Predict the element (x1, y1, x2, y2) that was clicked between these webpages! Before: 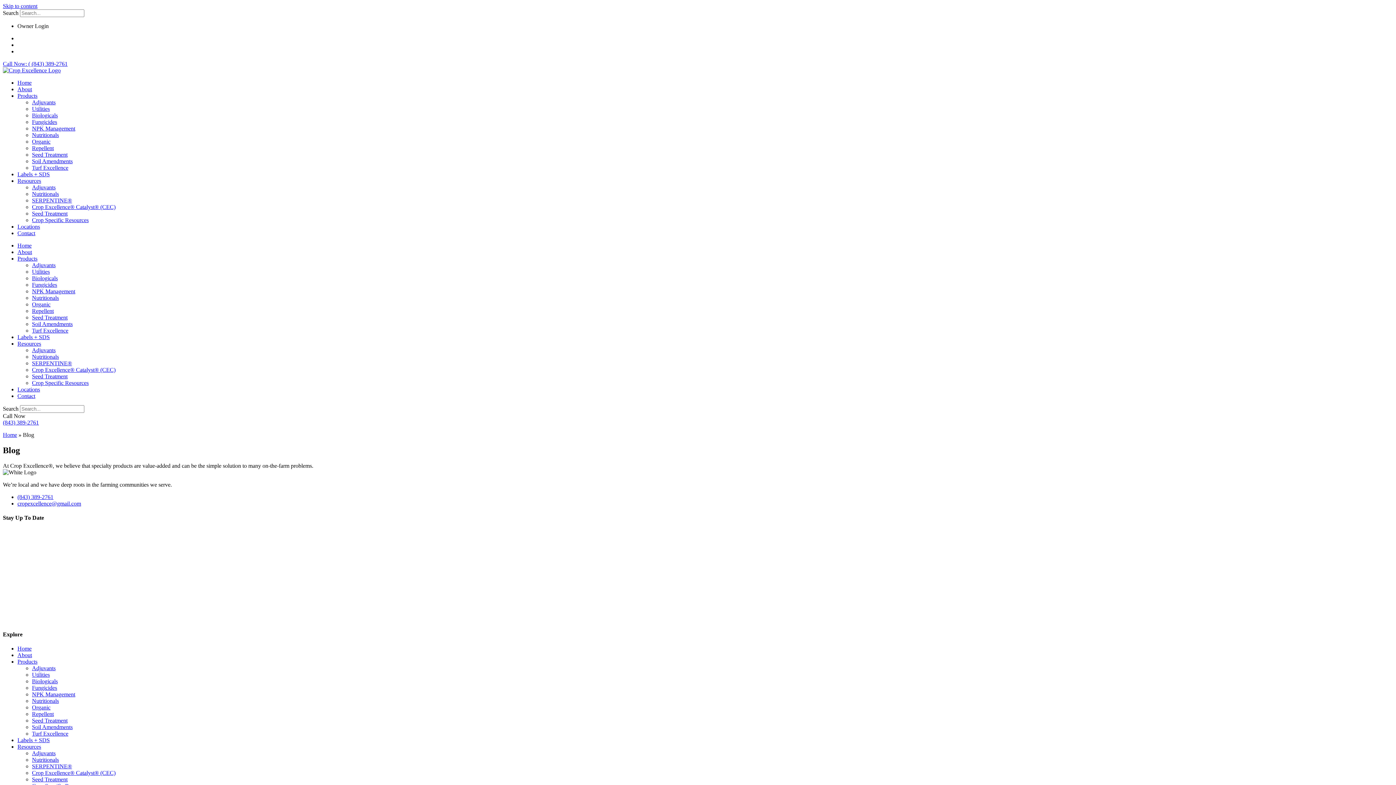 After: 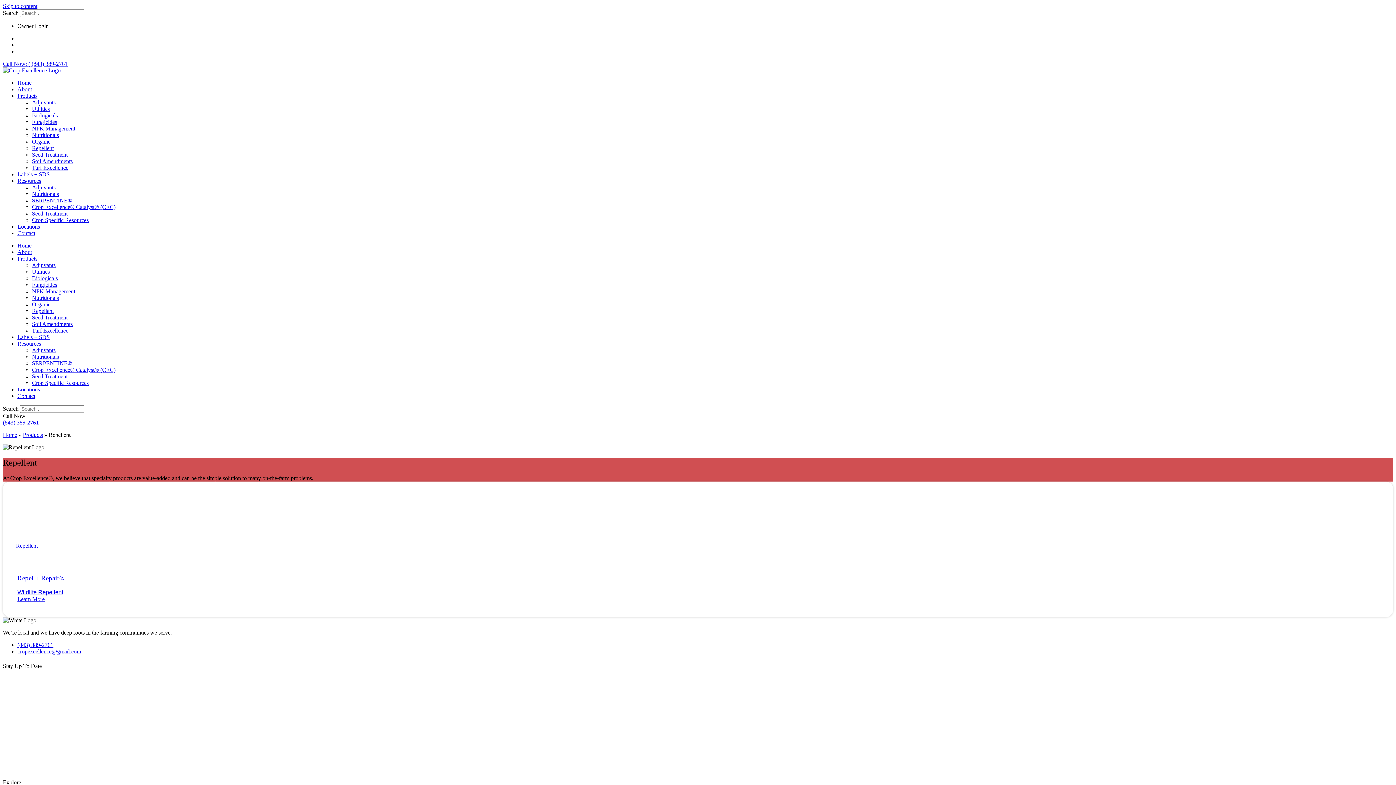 Action: label: Repellent bbox: (32, 308, 53, 314)